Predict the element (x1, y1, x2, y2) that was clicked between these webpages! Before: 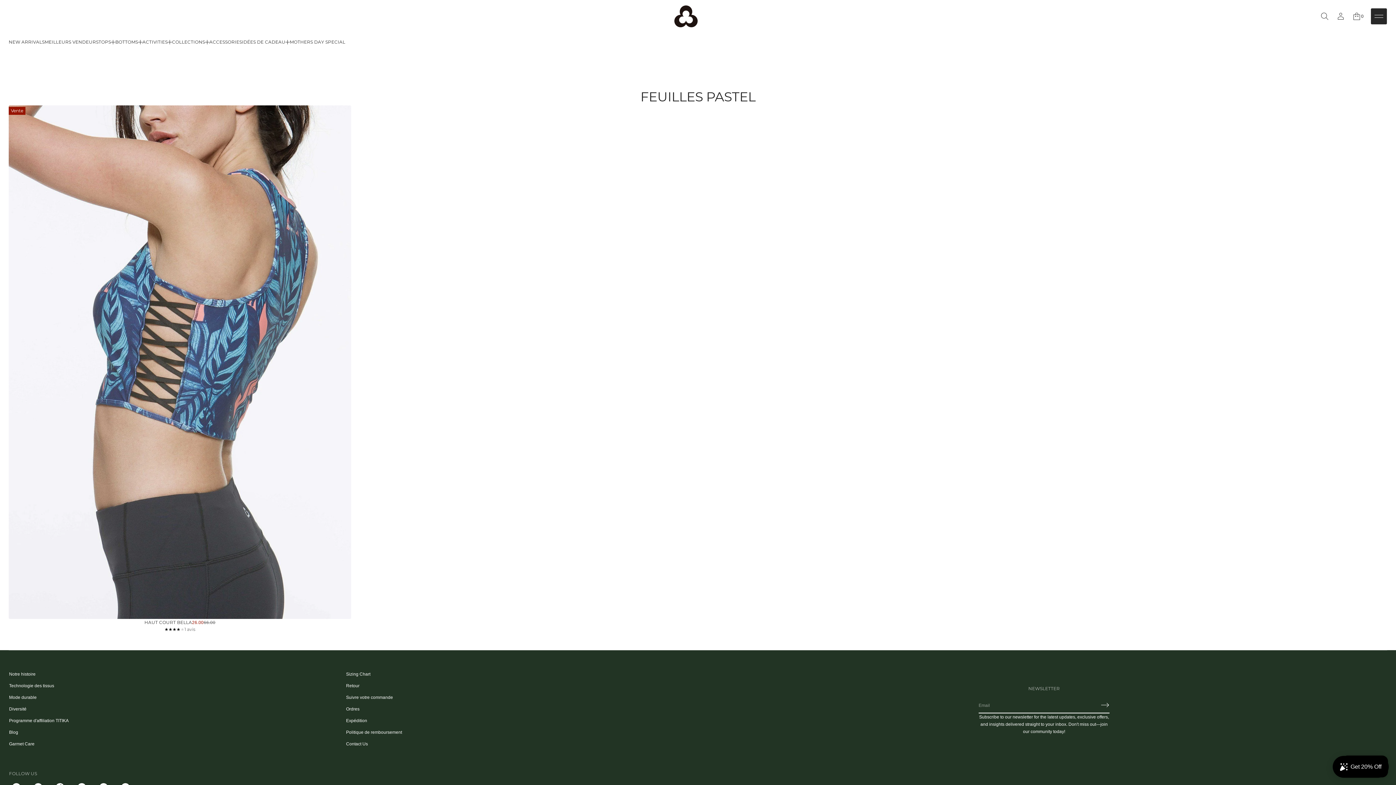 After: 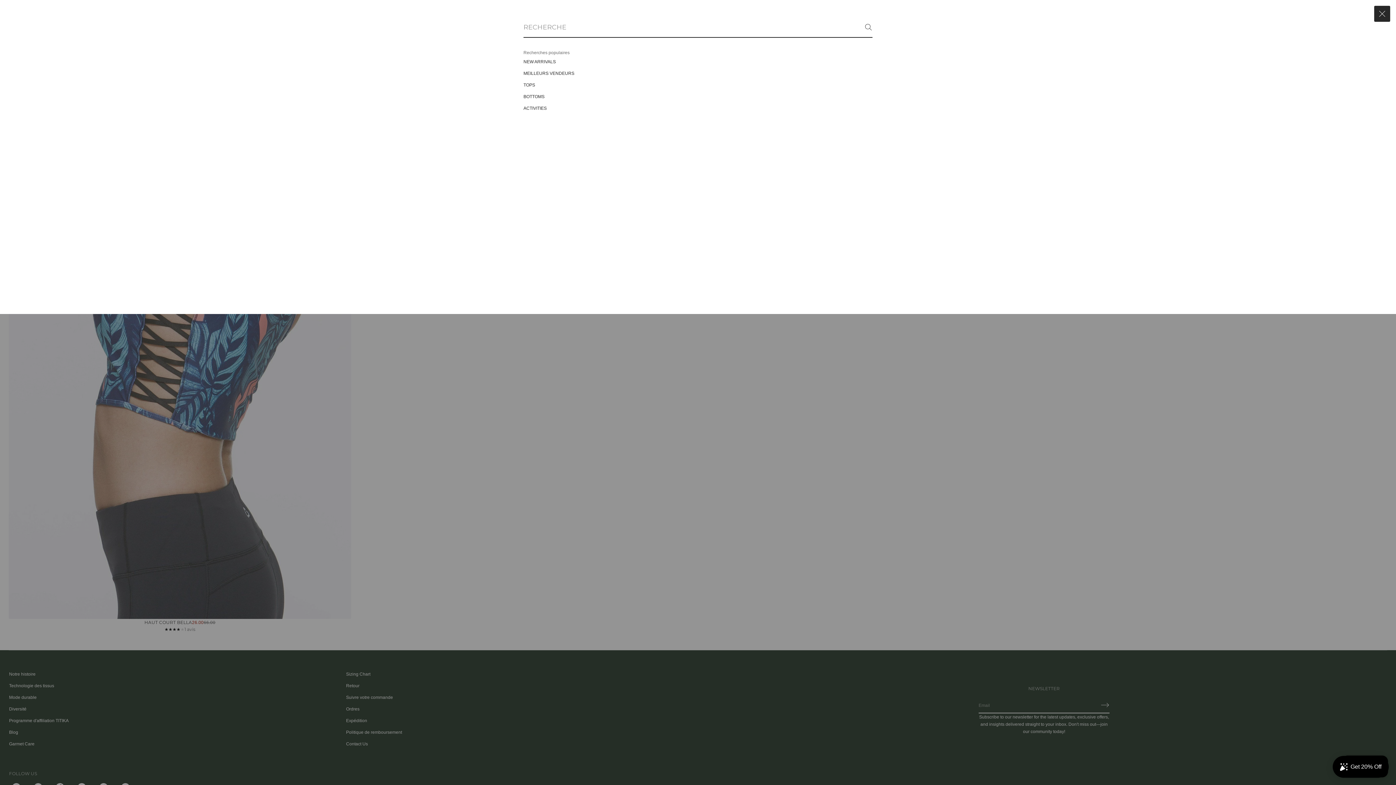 Action: bbox: (1317, 8, 1333, 24) label: Aller à la page de recherche